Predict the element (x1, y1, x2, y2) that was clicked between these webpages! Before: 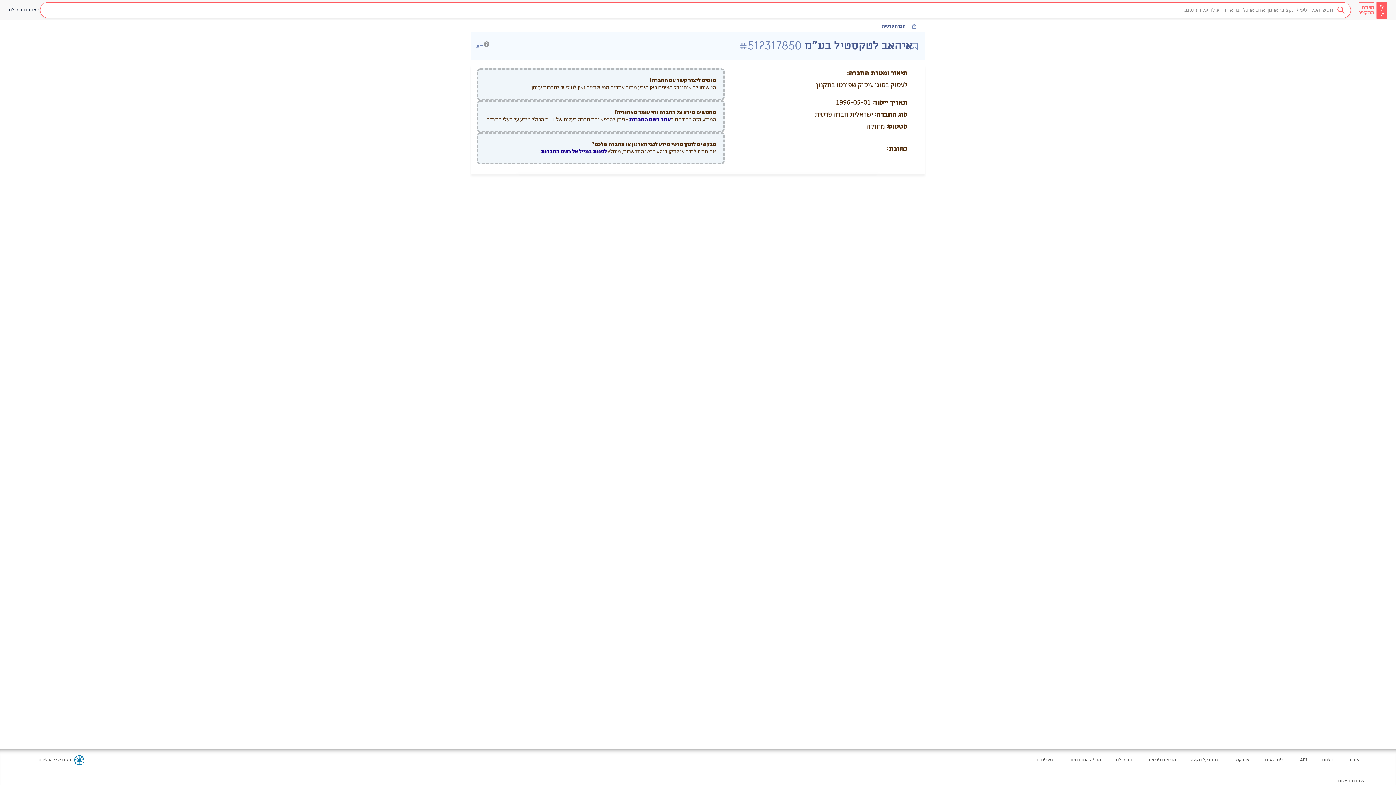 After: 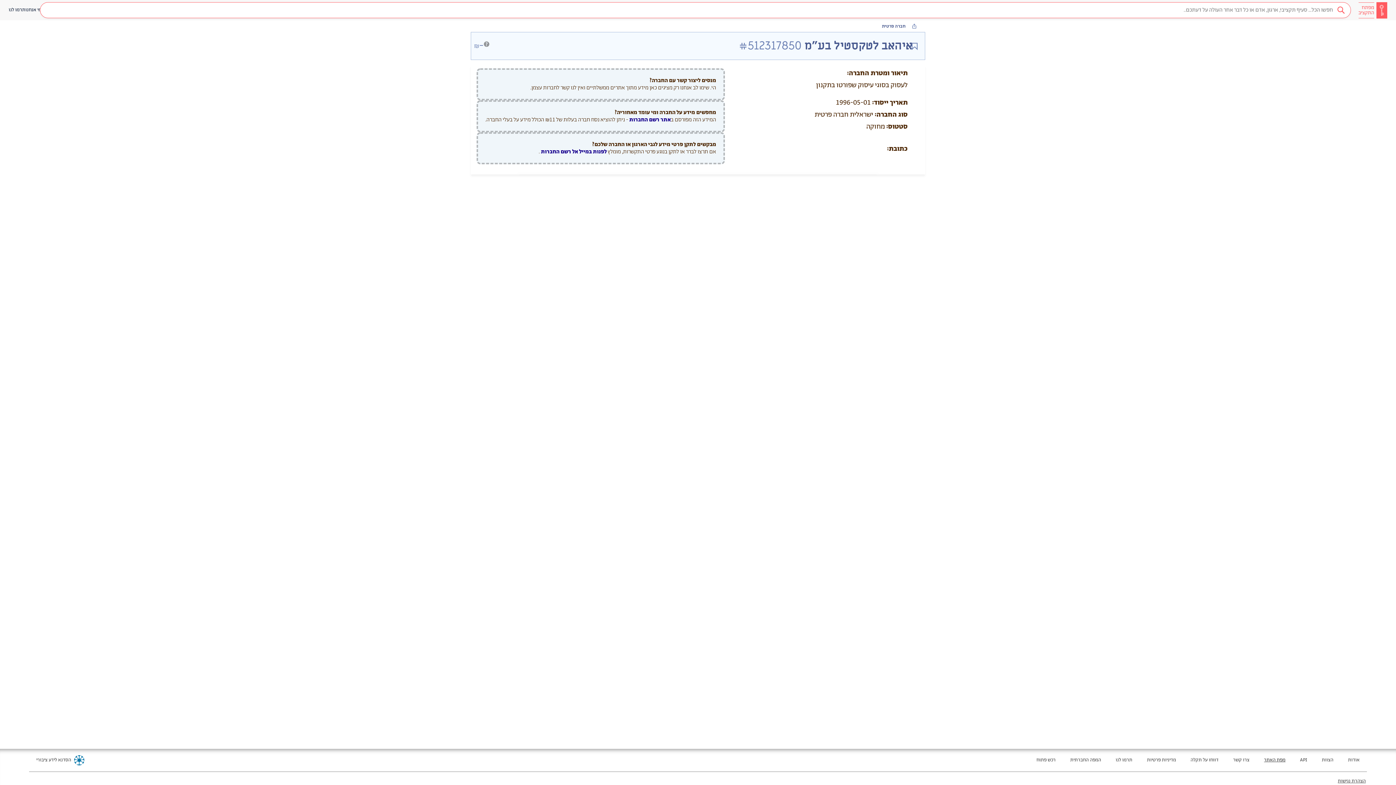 Action: bbox: (1264, 757, 1285, 764) label: מעבר לאתר חדש - מפת האתר בטאב חדש